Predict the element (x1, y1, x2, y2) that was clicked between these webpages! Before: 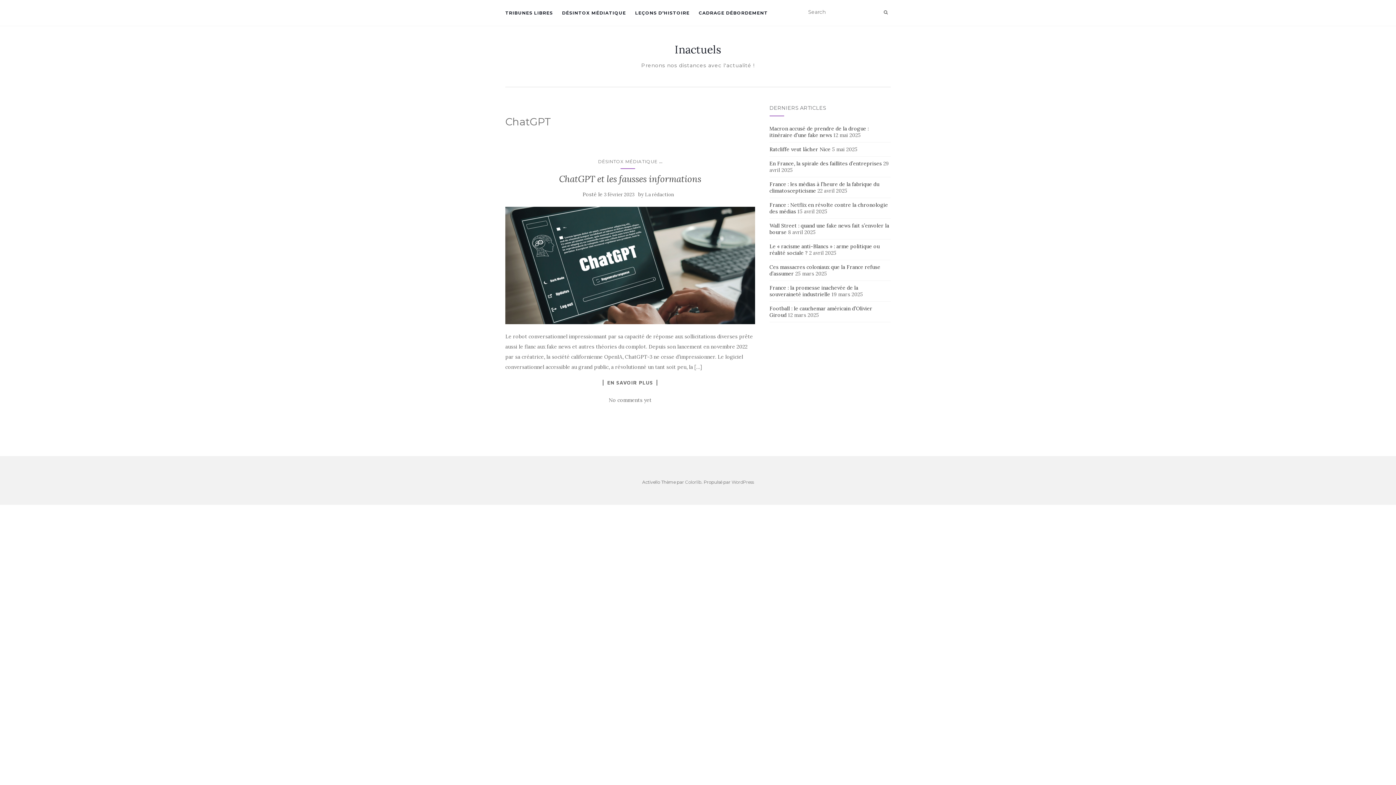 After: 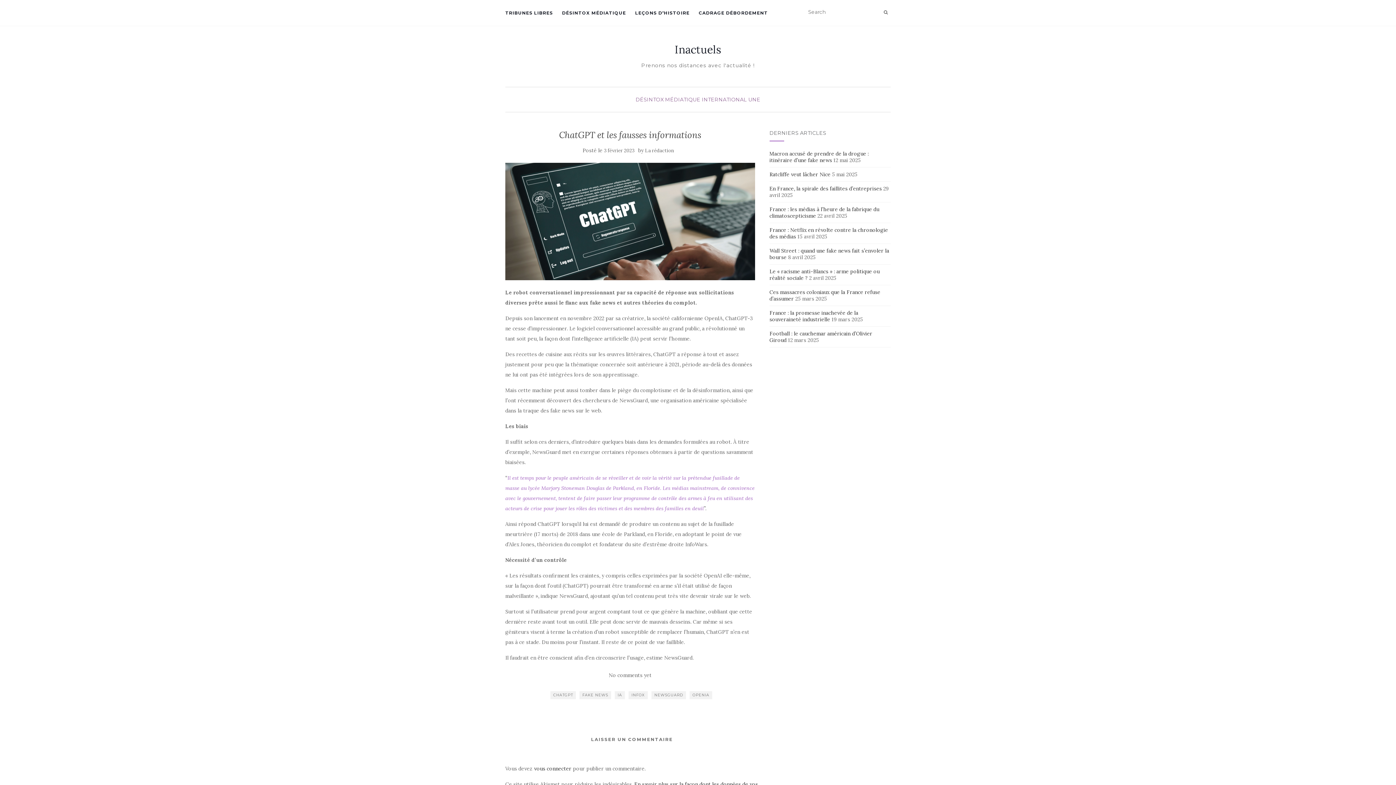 Action: bbox: (505, 206, 755, 324)